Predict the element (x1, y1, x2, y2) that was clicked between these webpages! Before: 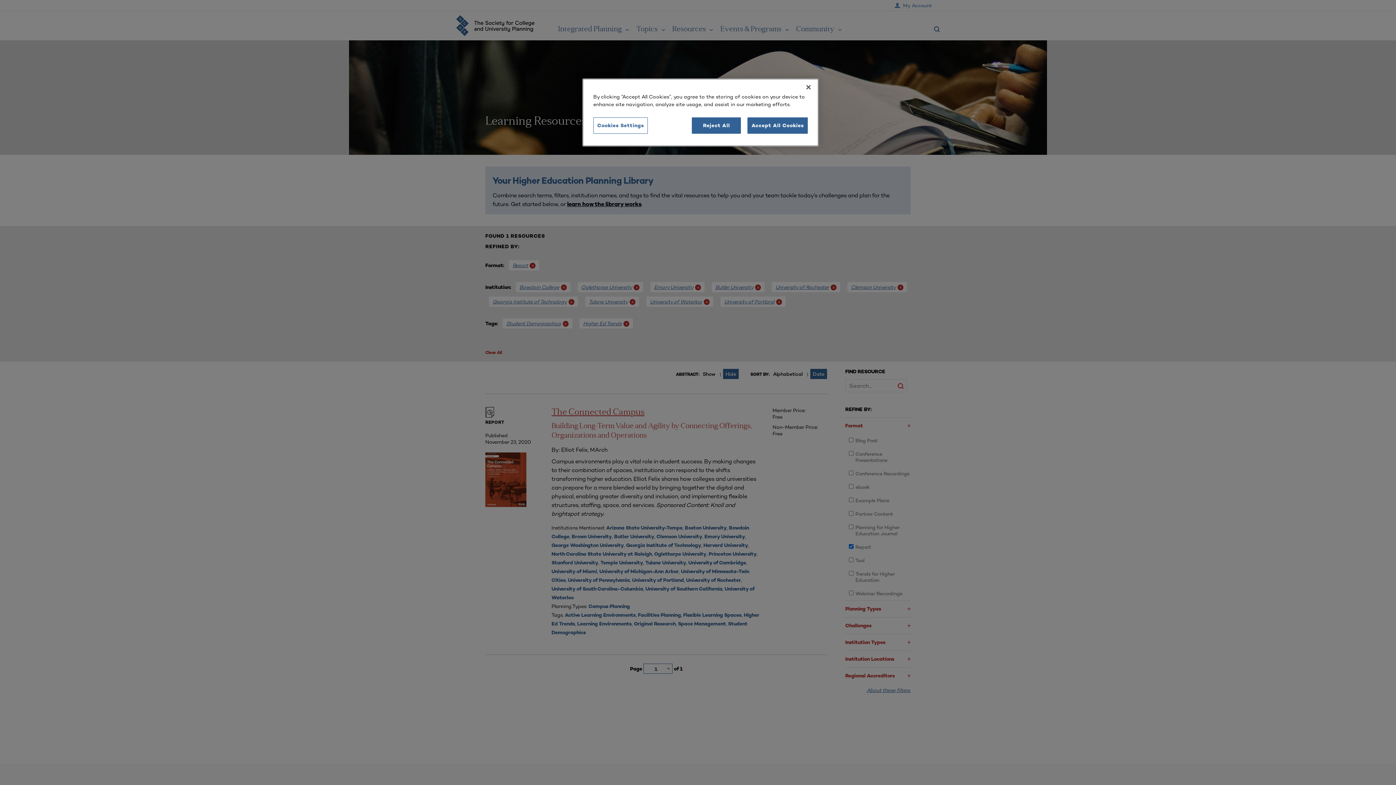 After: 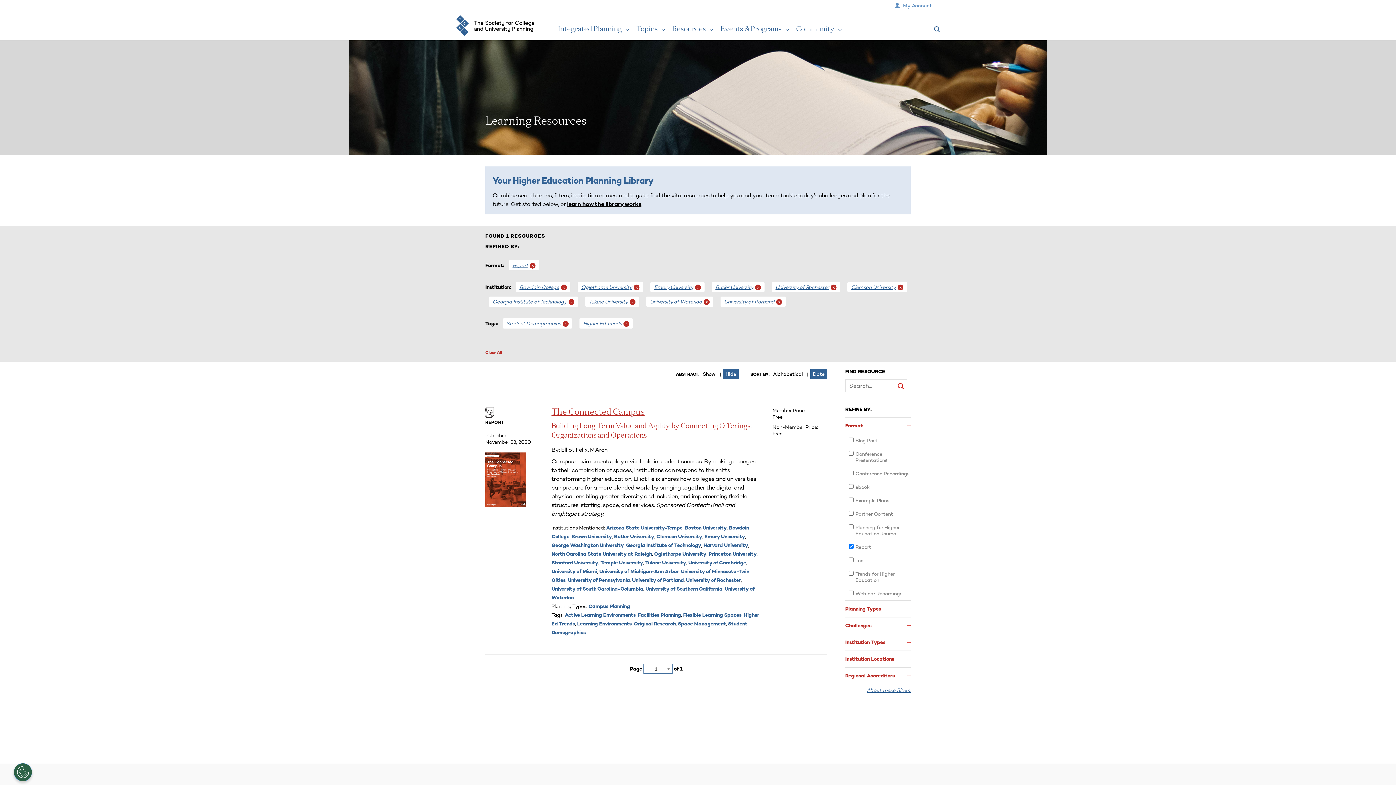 Action: label: Reject All bbox: (692, 117, 741, 133)